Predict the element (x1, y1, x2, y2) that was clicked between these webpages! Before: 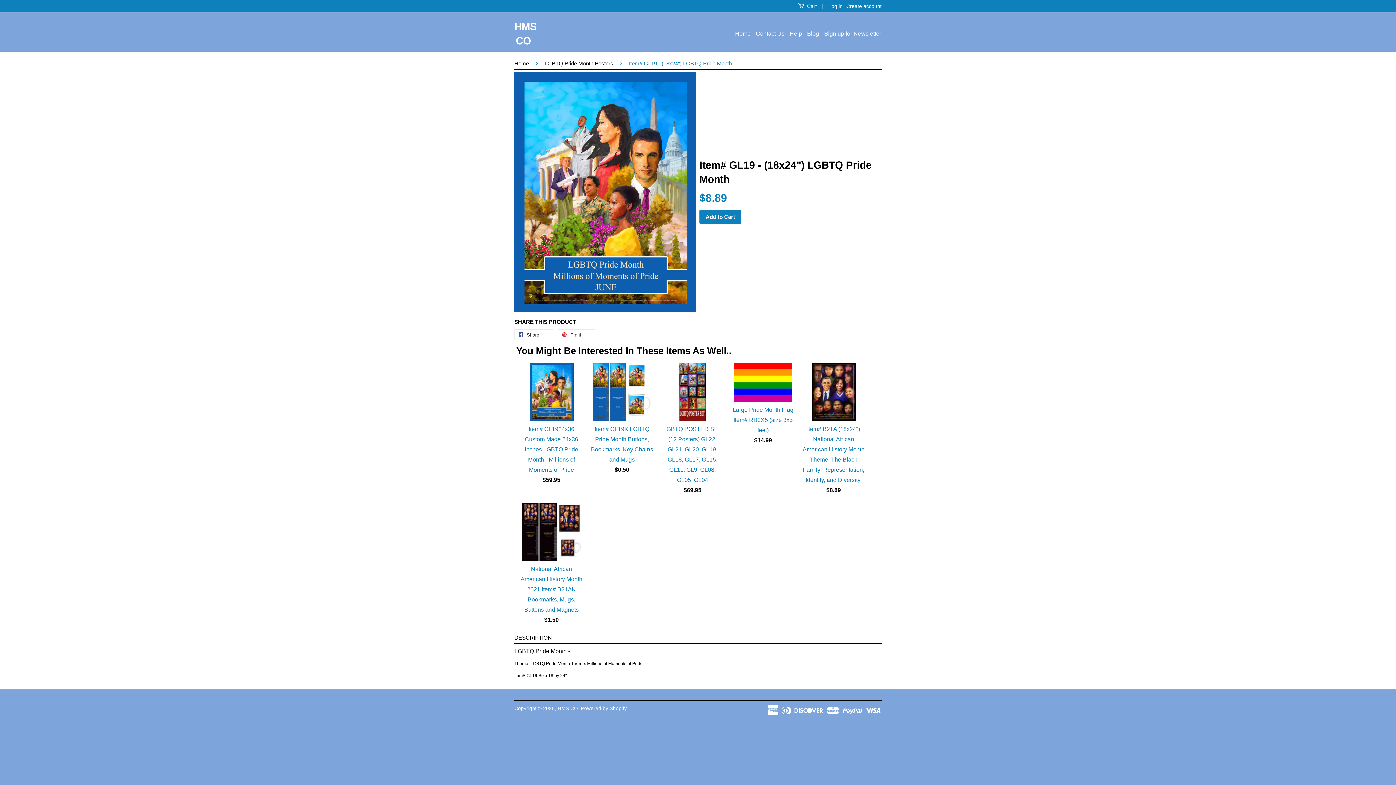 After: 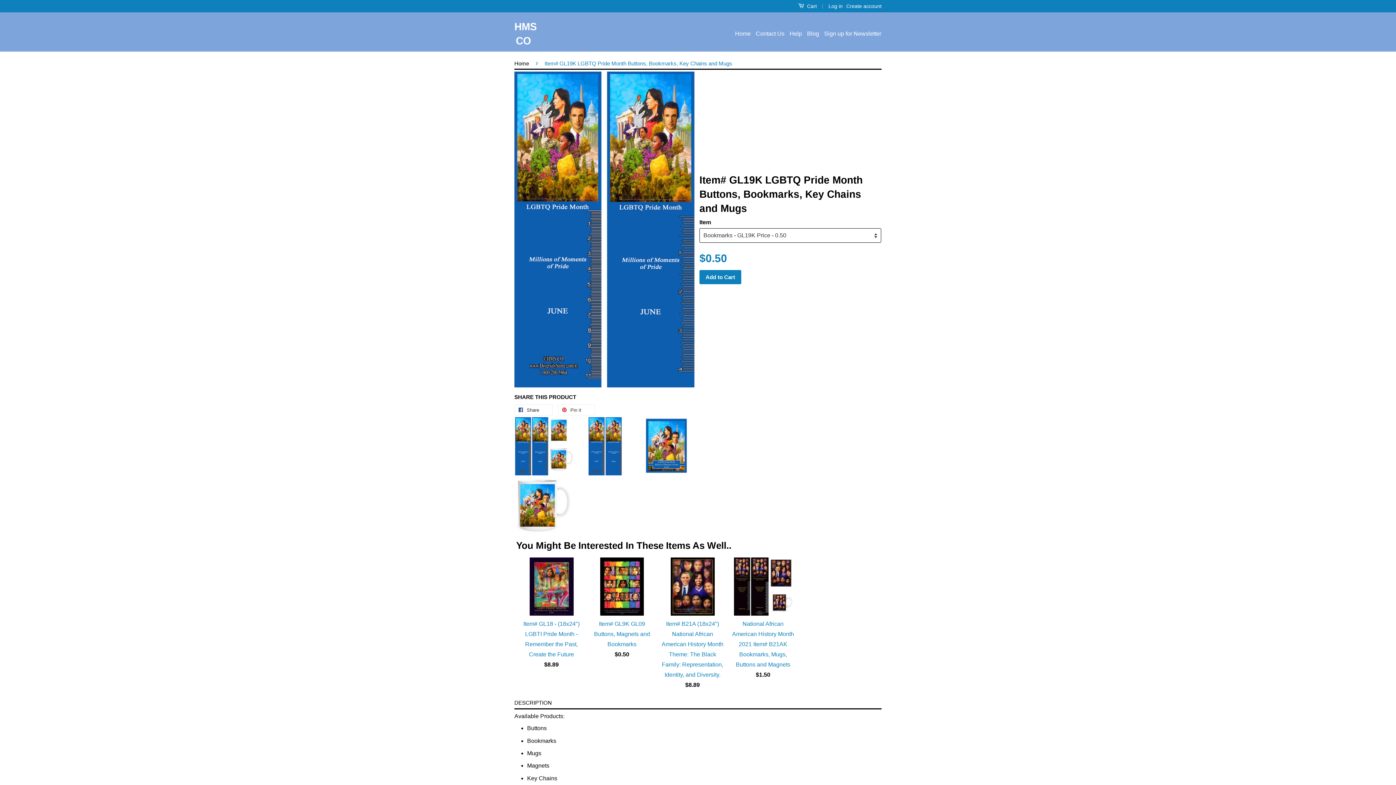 Action: bbox: (593, 416, 651, 422)